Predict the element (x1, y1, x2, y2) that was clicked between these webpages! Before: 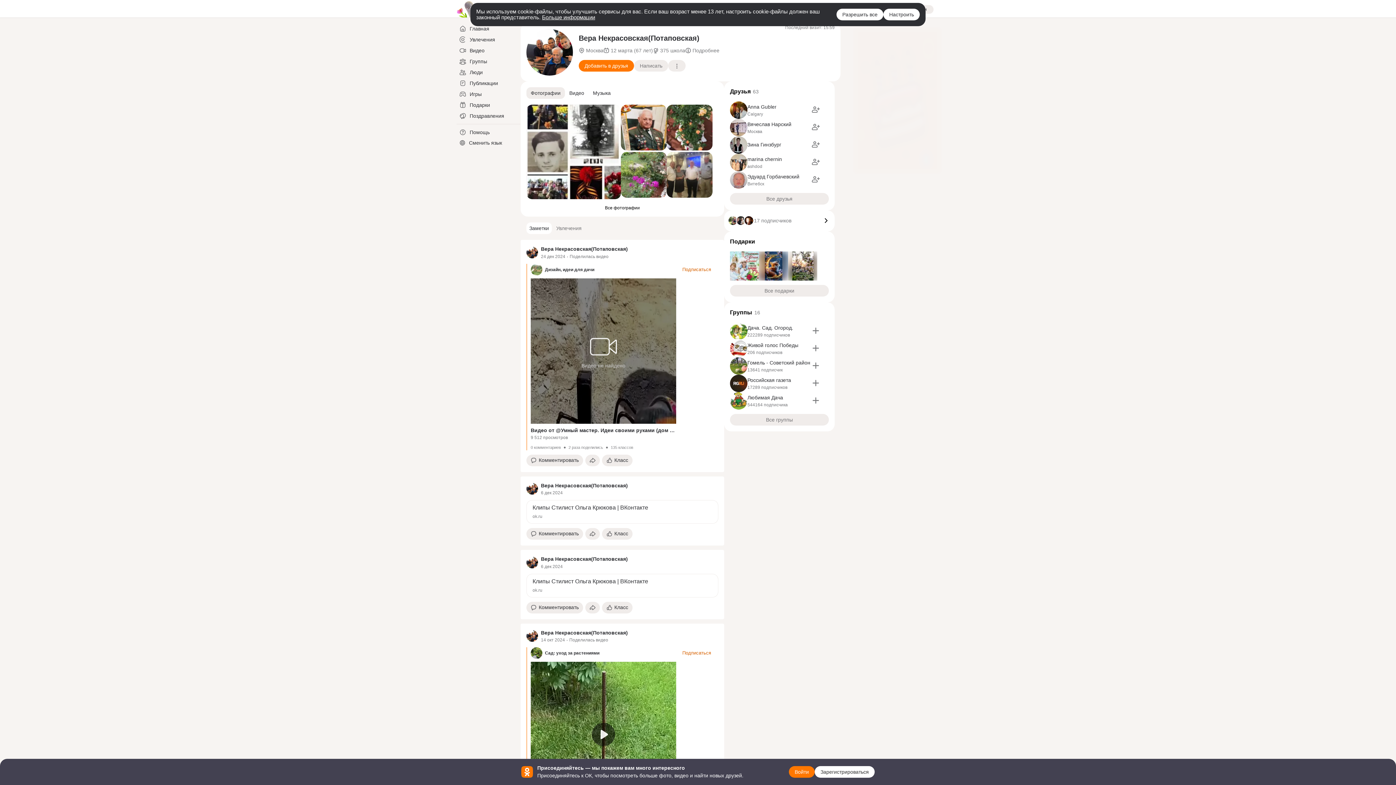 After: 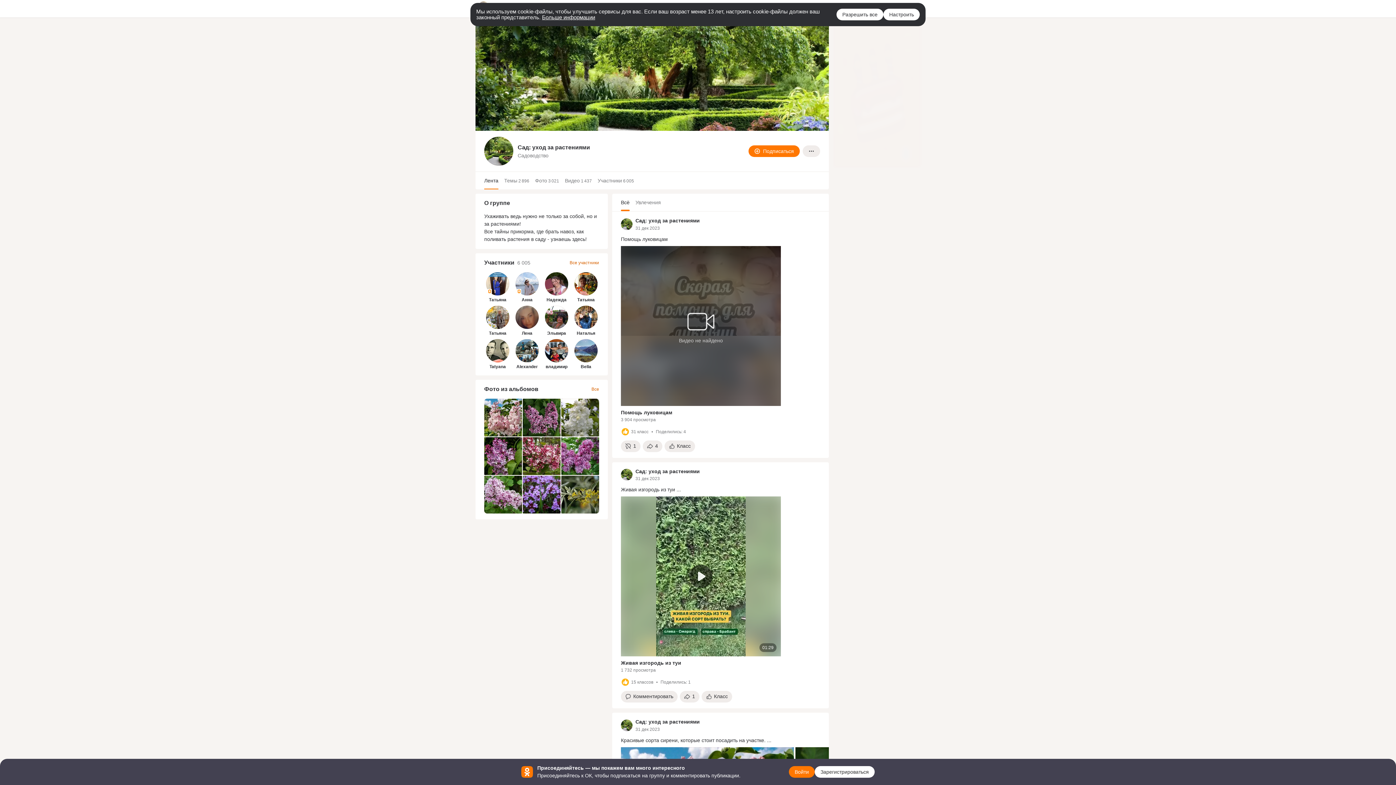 Action: bbox: (545, 650, 599, 656) label: Сад: уход за растениями